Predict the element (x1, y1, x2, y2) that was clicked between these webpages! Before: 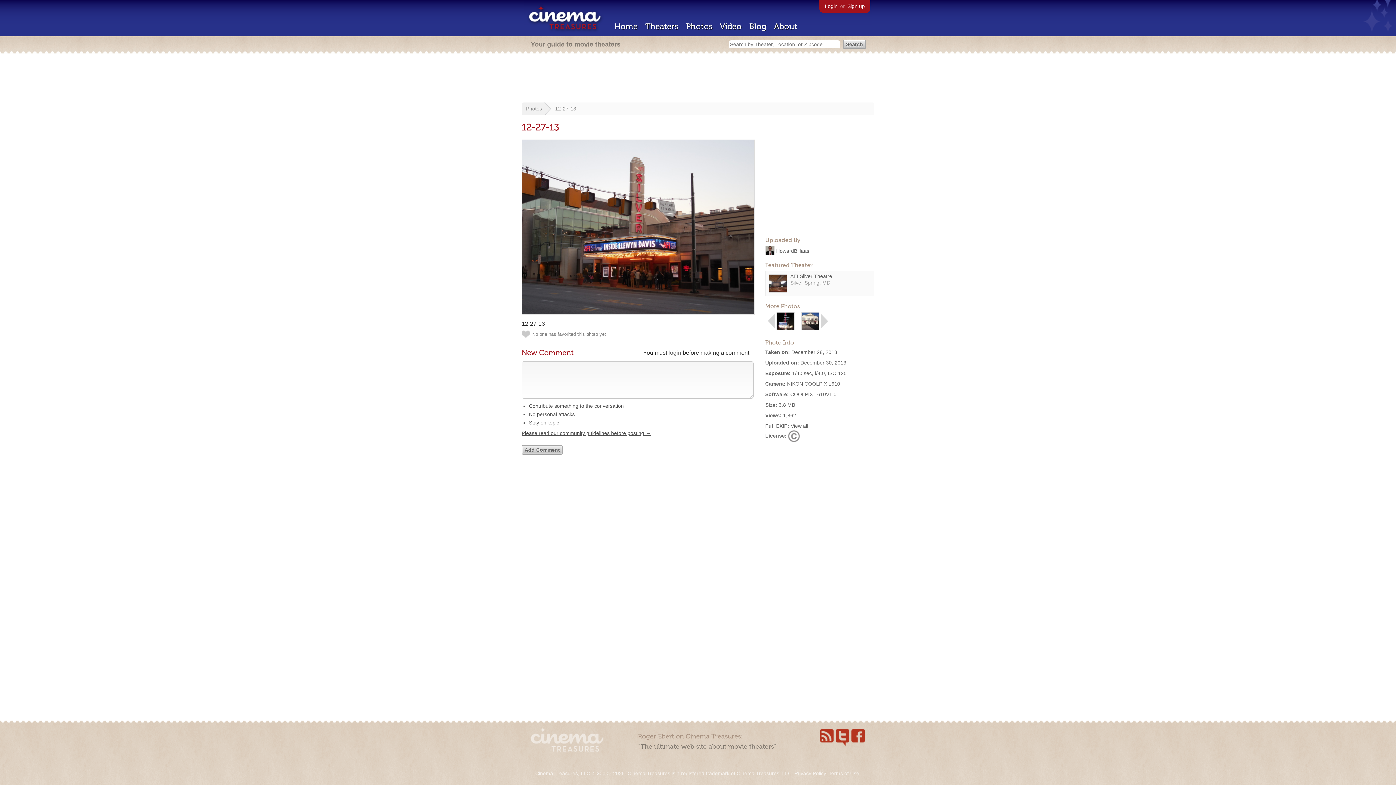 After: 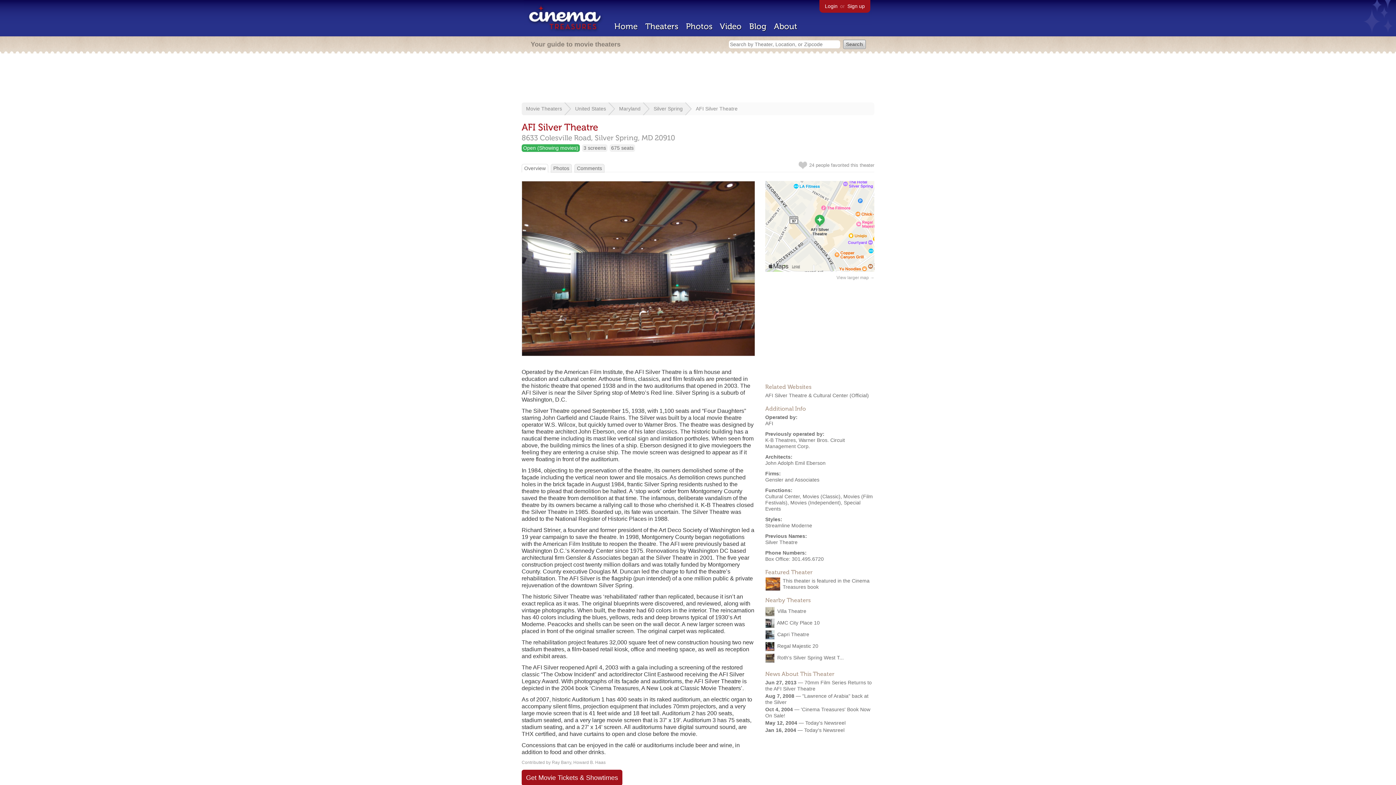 Action: label: AFI Silver Theatre bbox: (790, 273, 832, 279)